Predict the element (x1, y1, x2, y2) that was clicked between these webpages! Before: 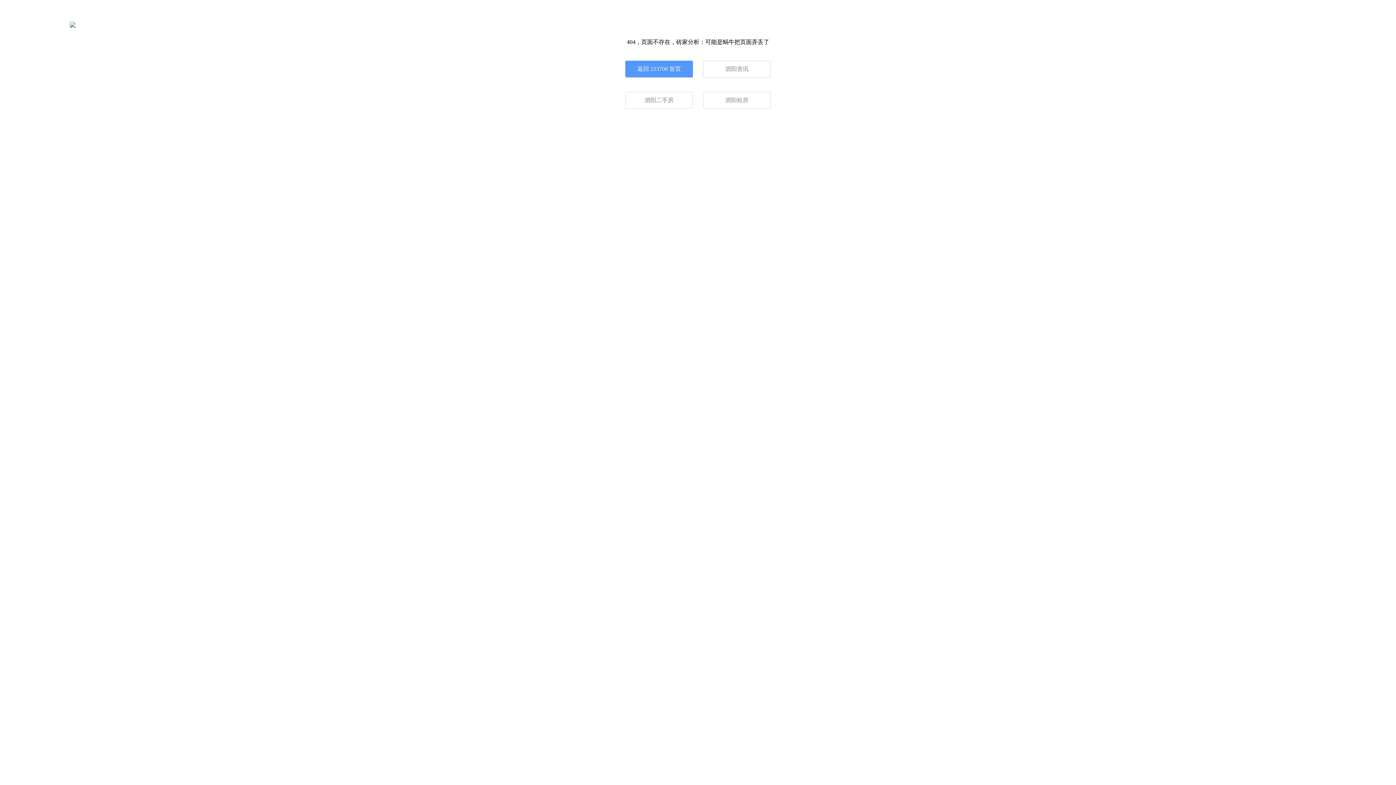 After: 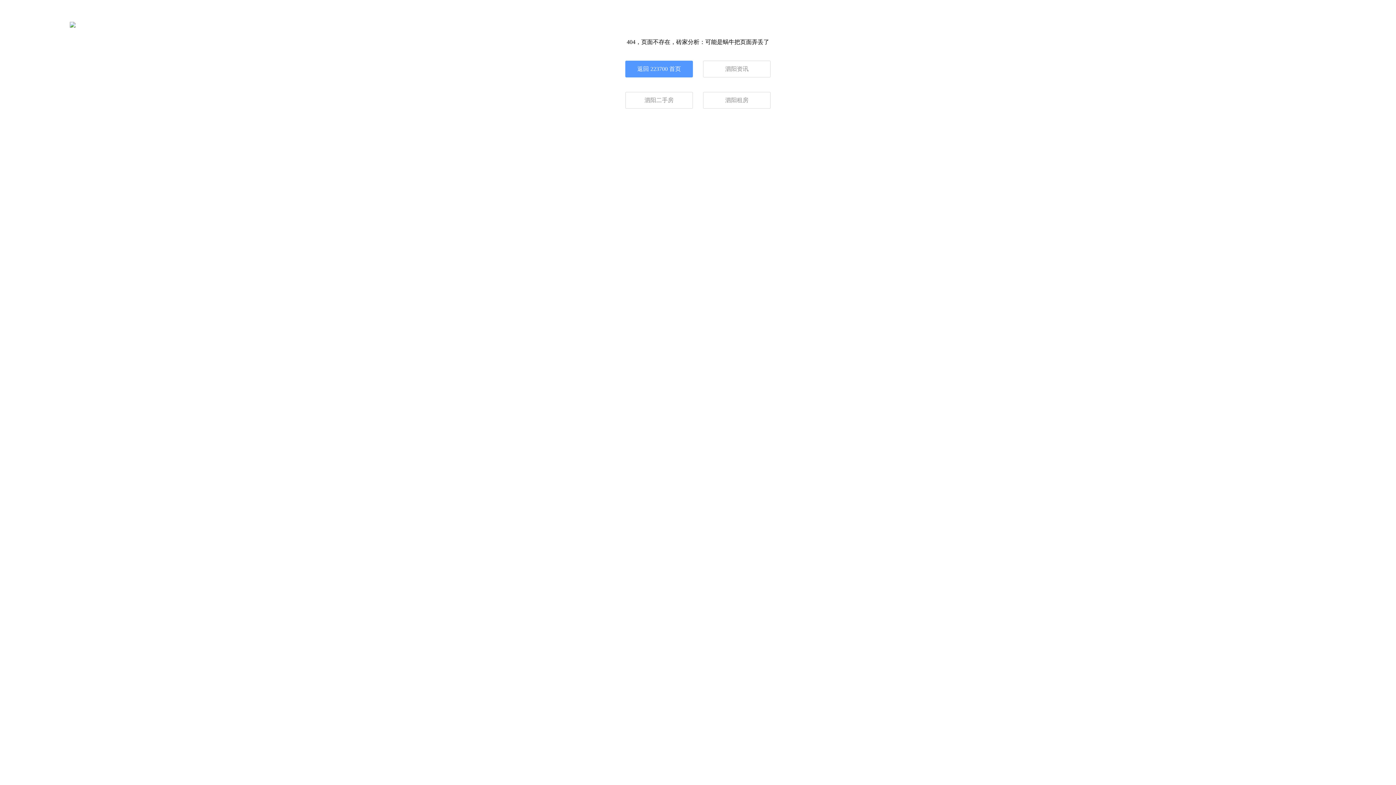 Action: label: 泗阳租房 bbox: (703, 92, 770, 108)